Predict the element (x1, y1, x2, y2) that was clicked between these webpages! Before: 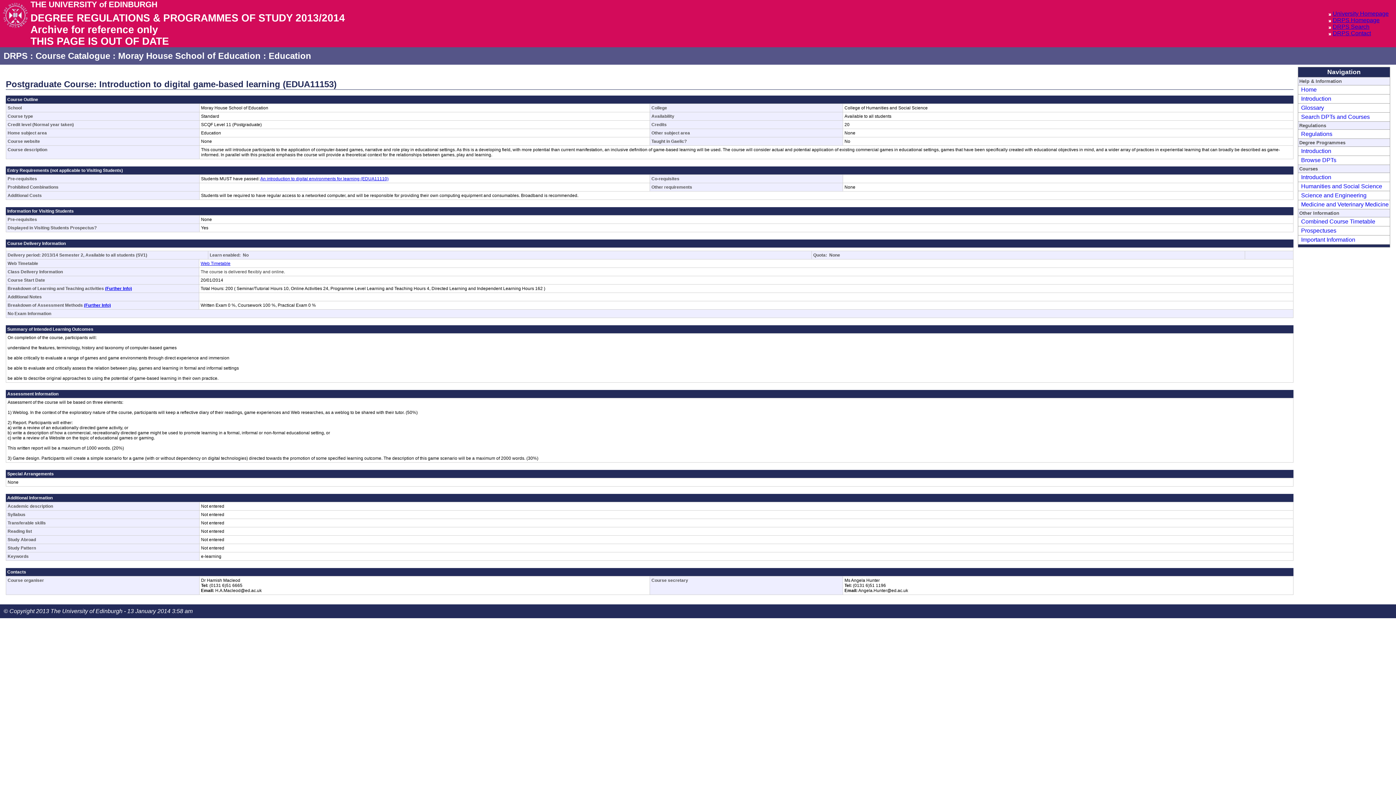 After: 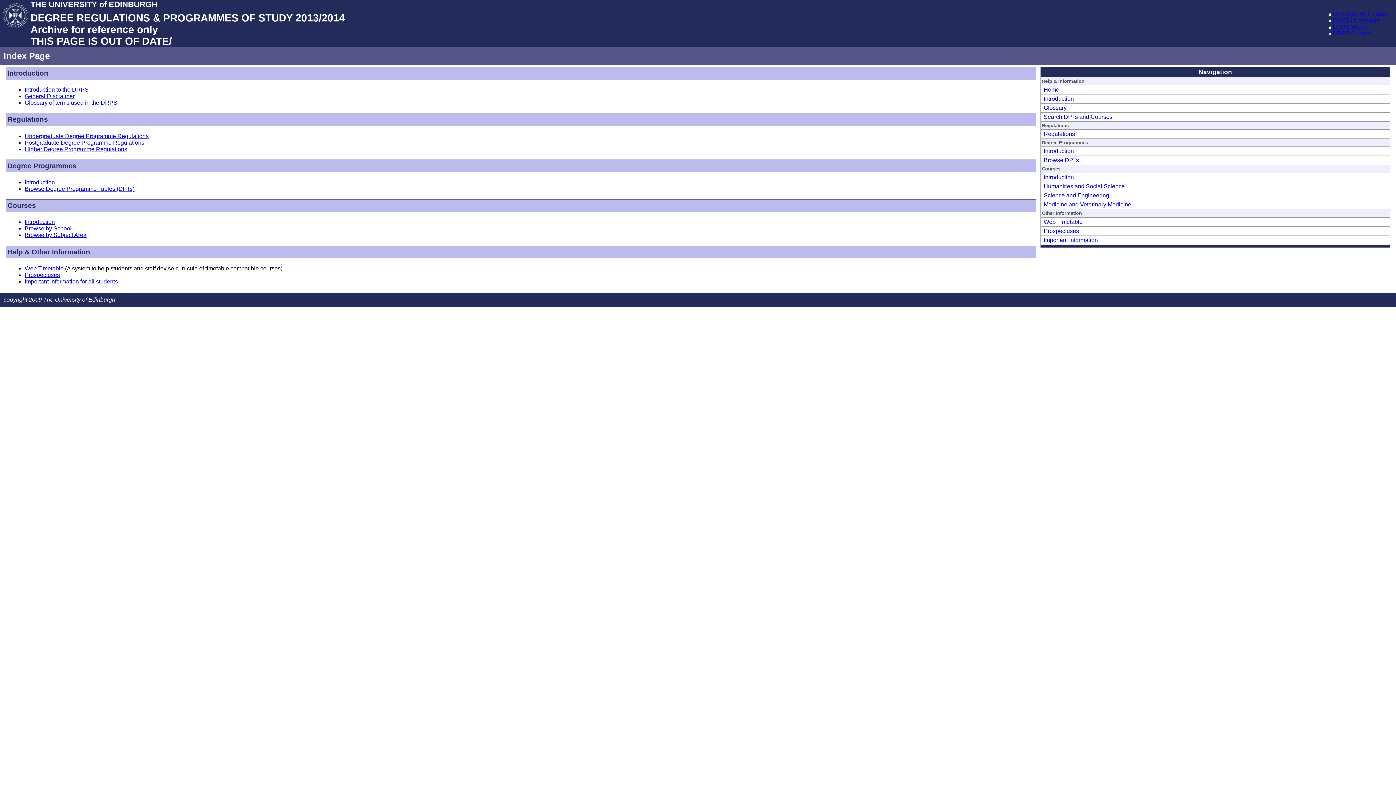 Action: bbox: (1327, 17, 1333, 23)